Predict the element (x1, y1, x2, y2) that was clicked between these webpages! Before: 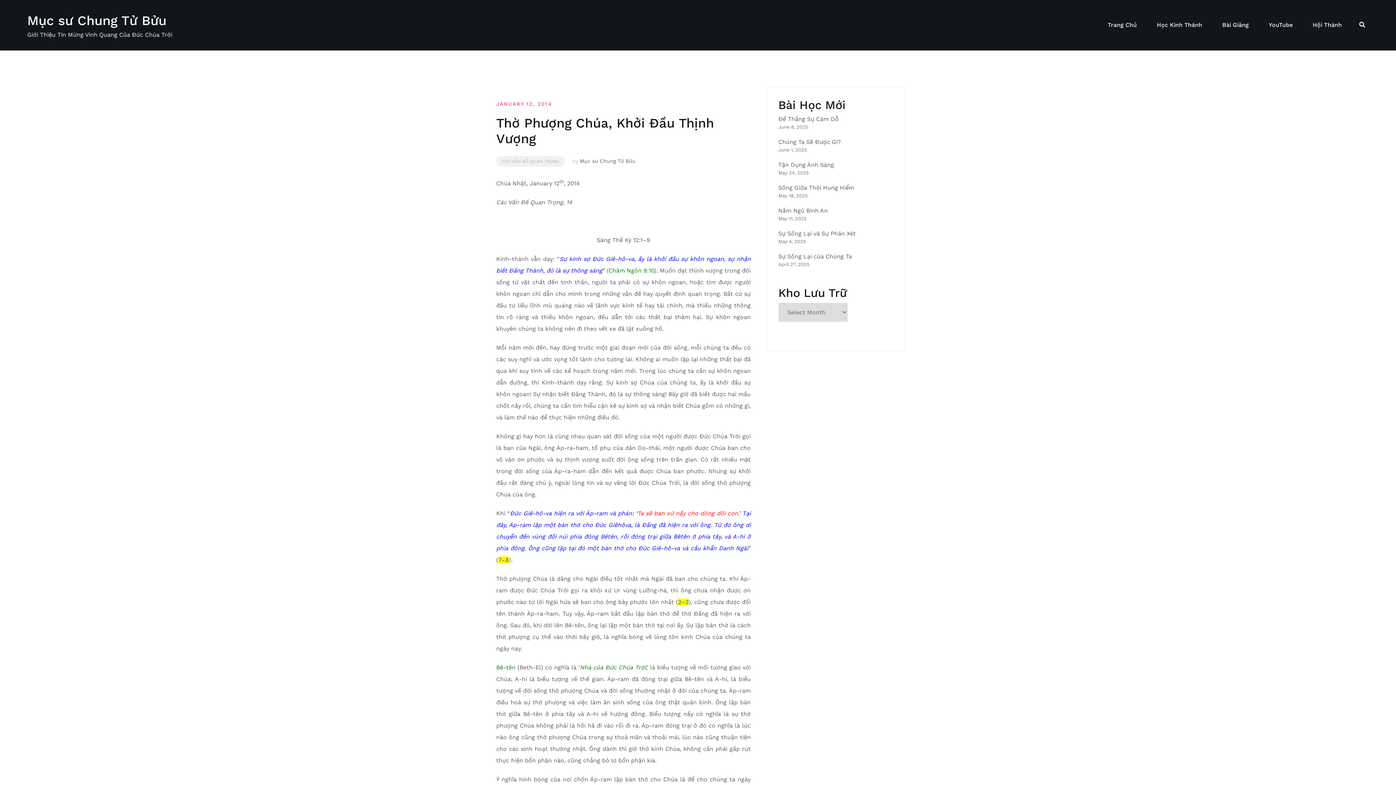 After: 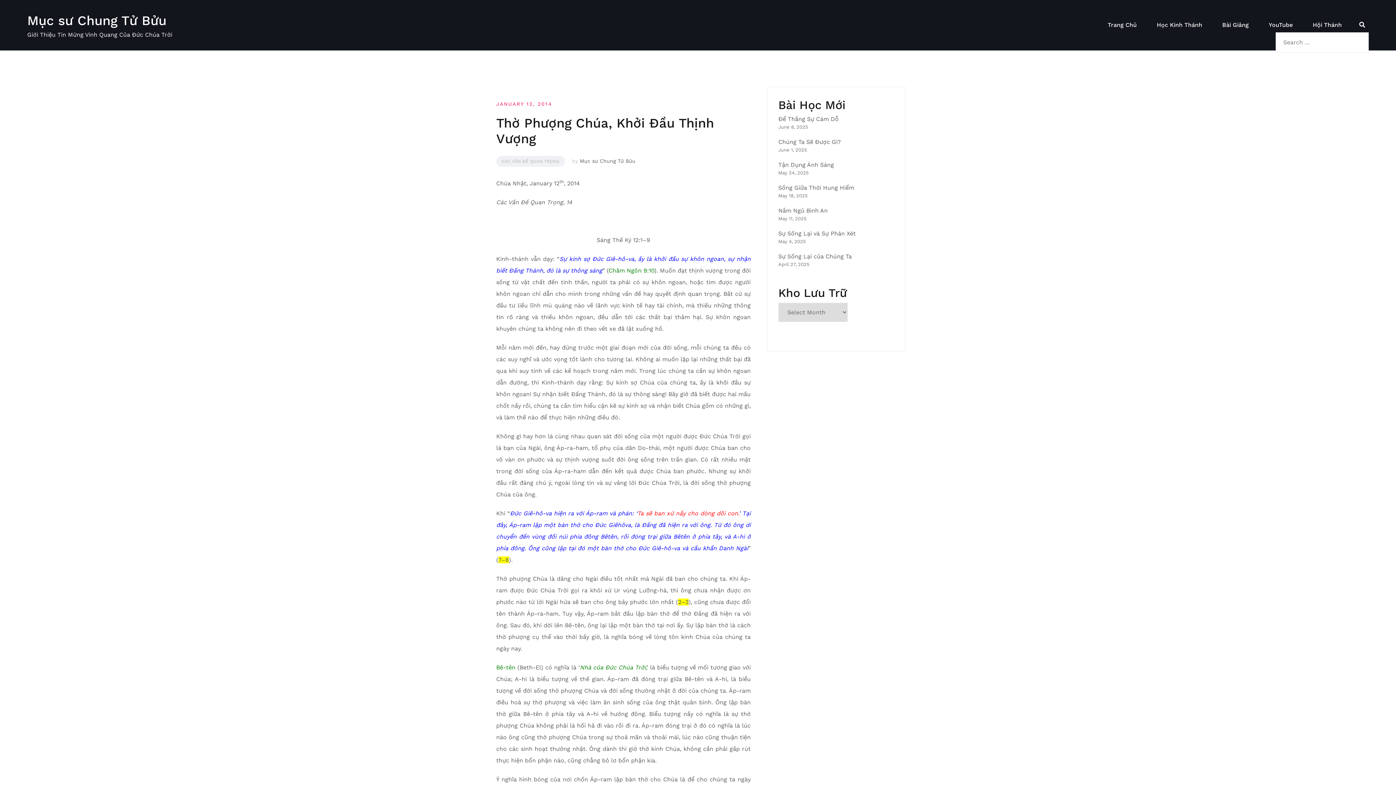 Action: bbox: (1359, 21, 1365, 28)